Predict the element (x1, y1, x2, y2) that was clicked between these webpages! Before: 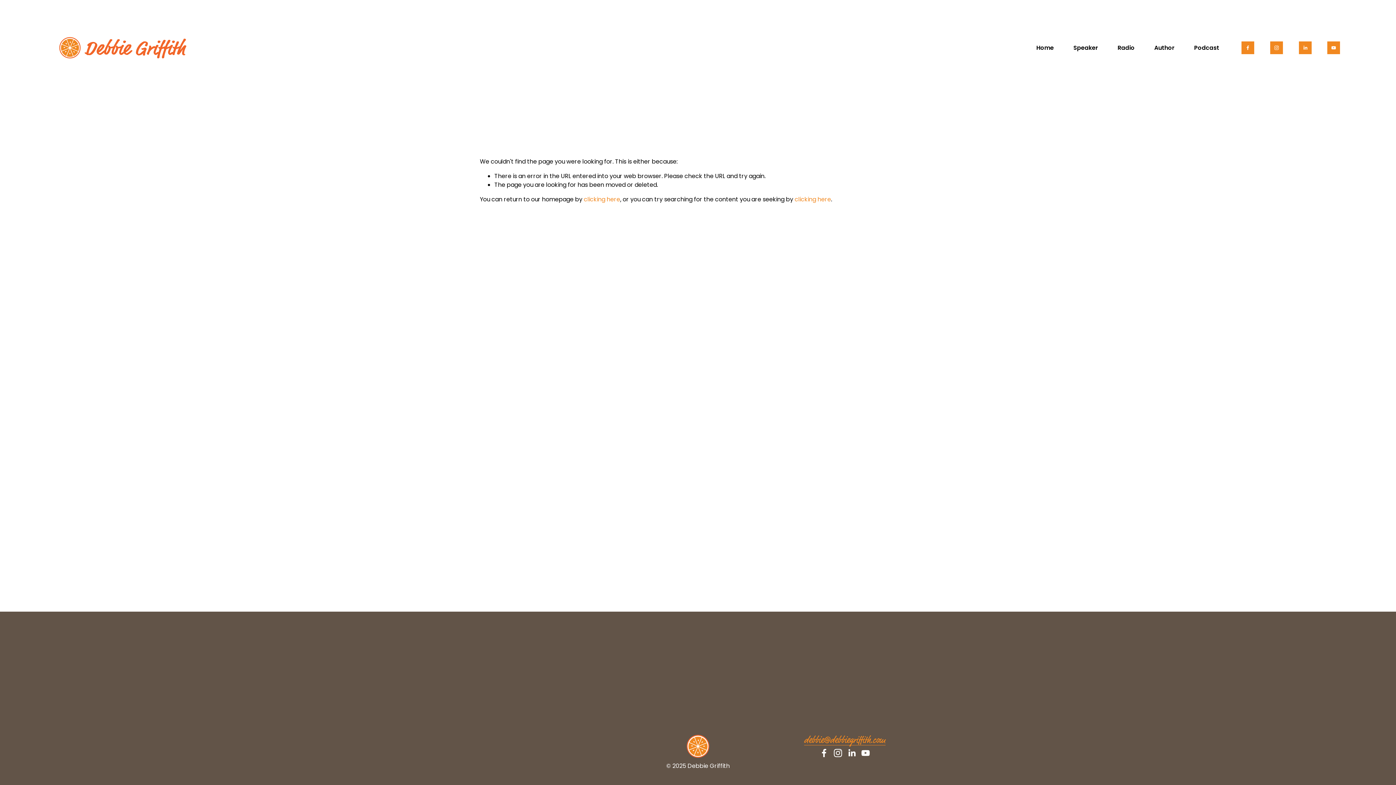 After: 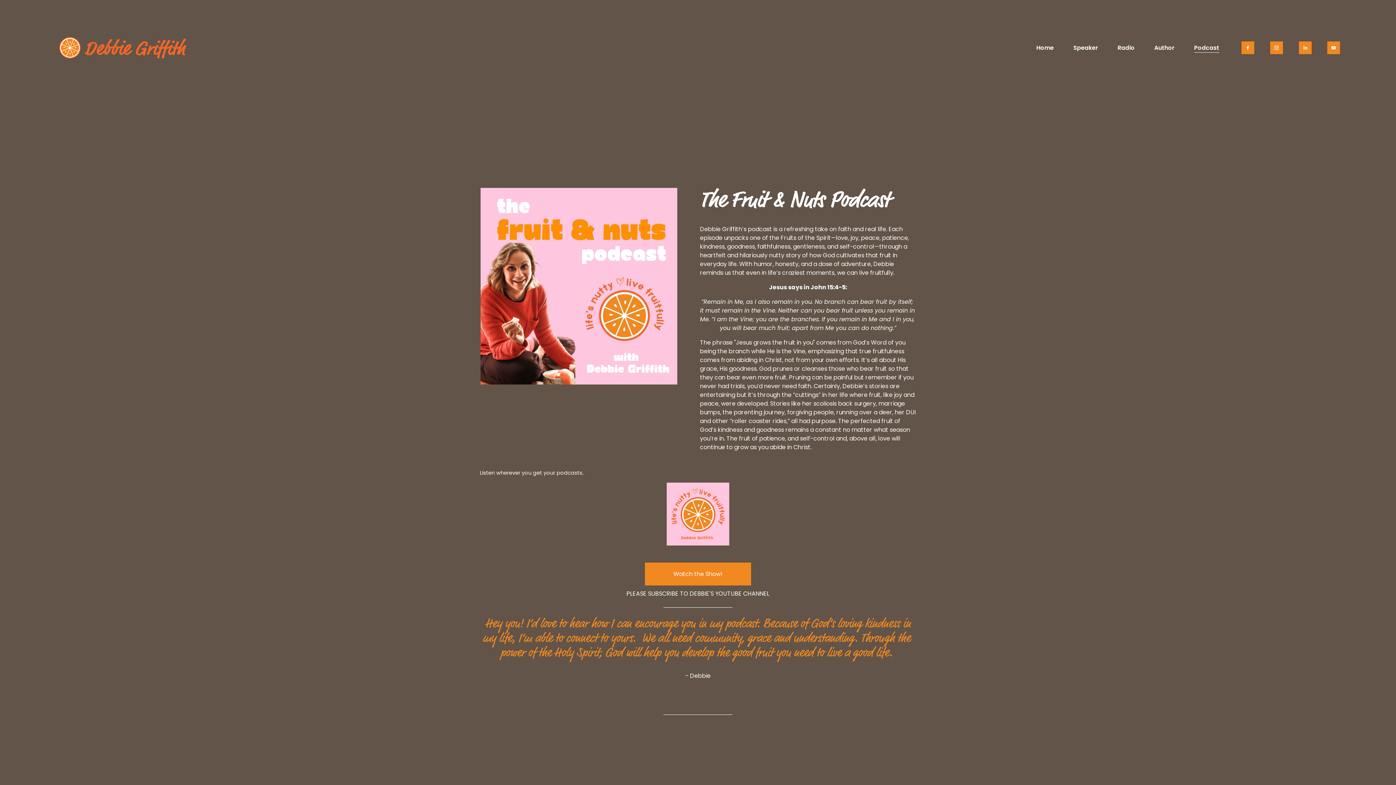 Action: label: Podcast bbox: (1194, 42, 1219, 53)